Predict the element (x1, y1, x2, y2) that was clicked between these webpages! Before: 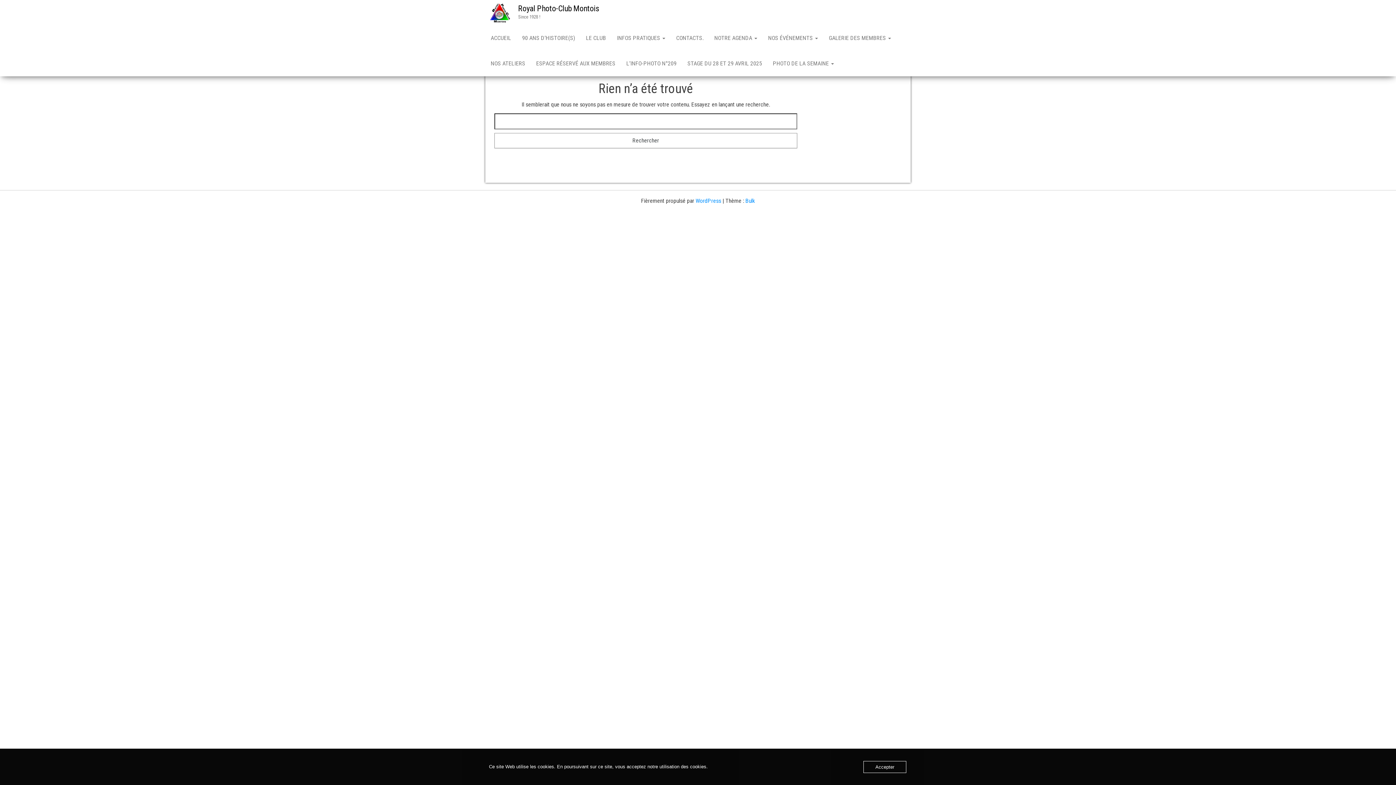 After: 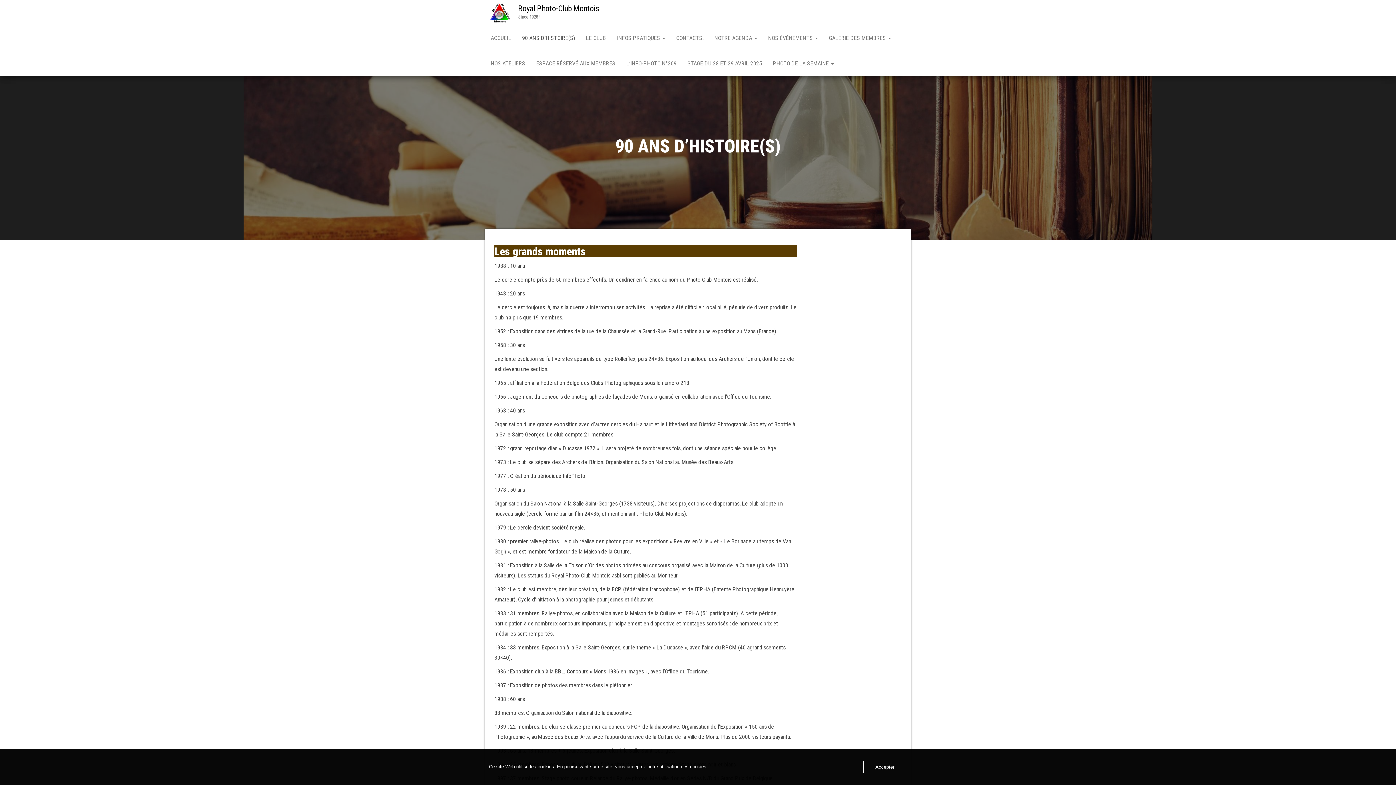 Action: label: 90 ANS D’HISTOIRE(S) bbox: (516, 25, 580, 50)